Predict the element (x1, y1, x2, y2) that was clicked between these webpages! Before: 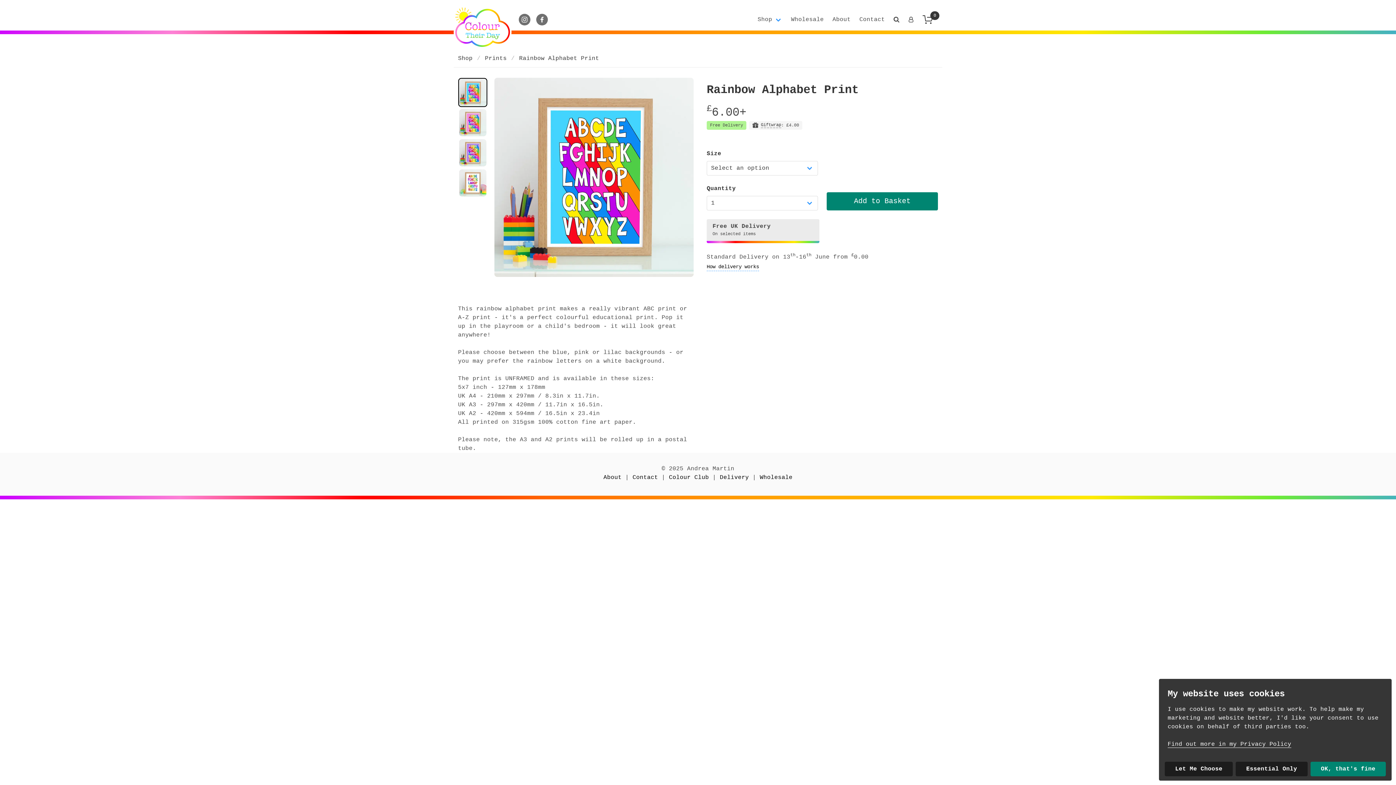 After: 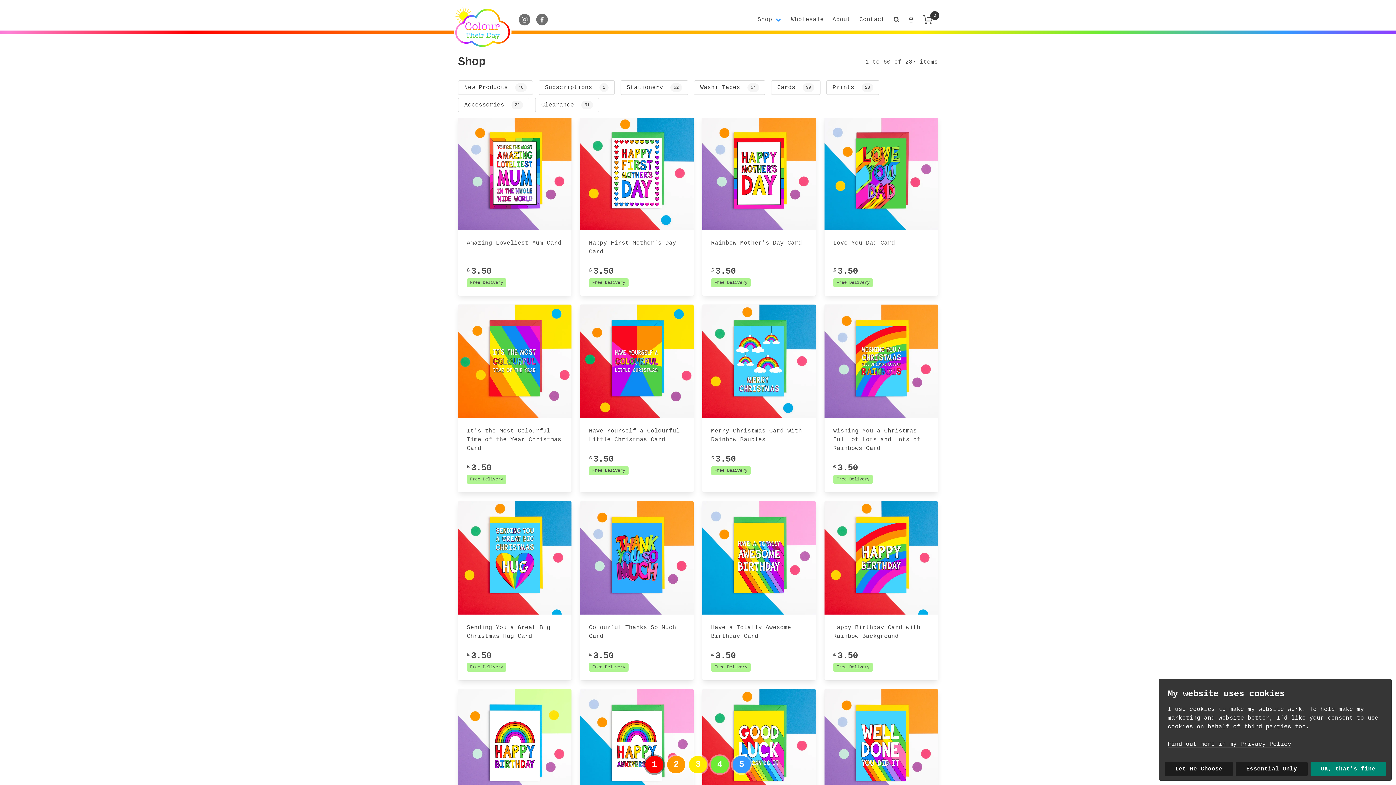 Action: label: Shop bbox: (458, 49, 477, 67)